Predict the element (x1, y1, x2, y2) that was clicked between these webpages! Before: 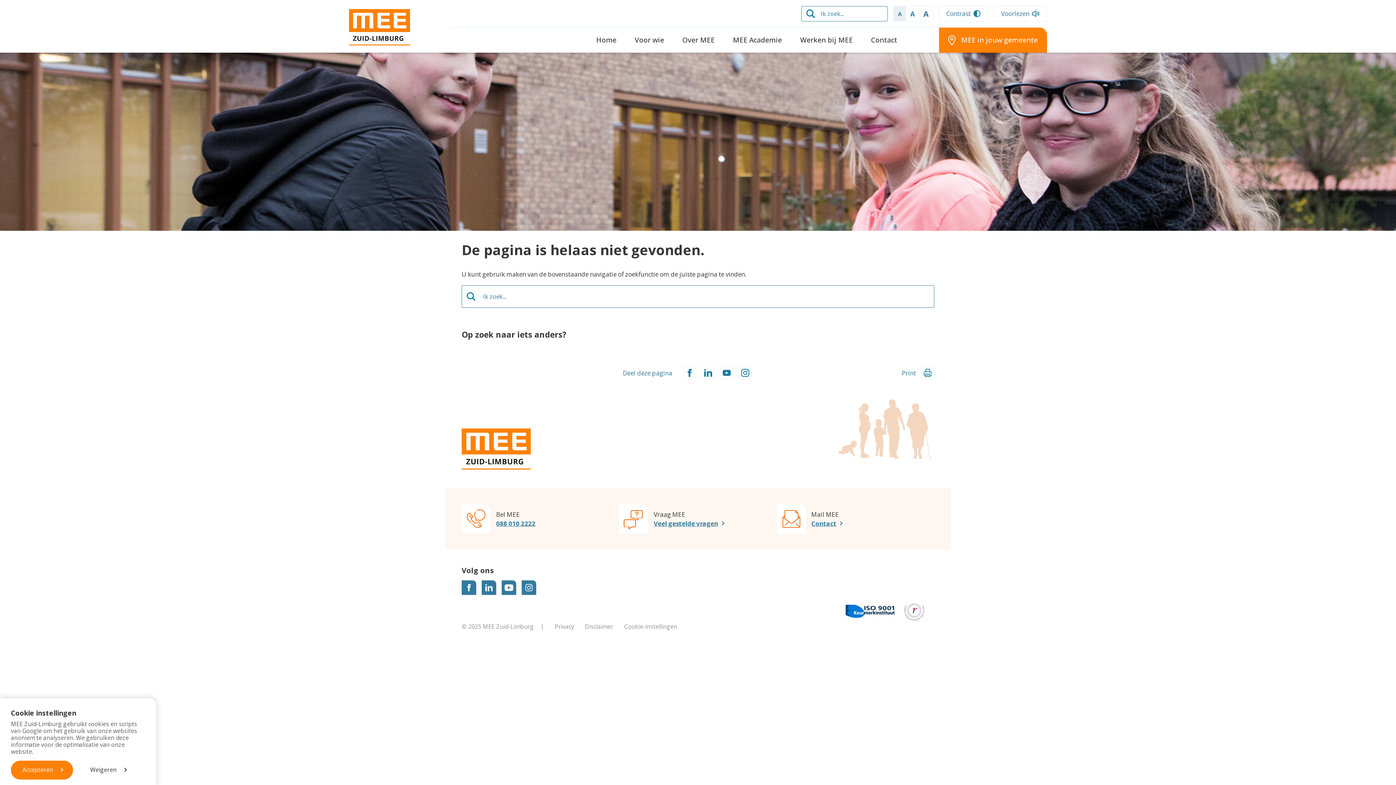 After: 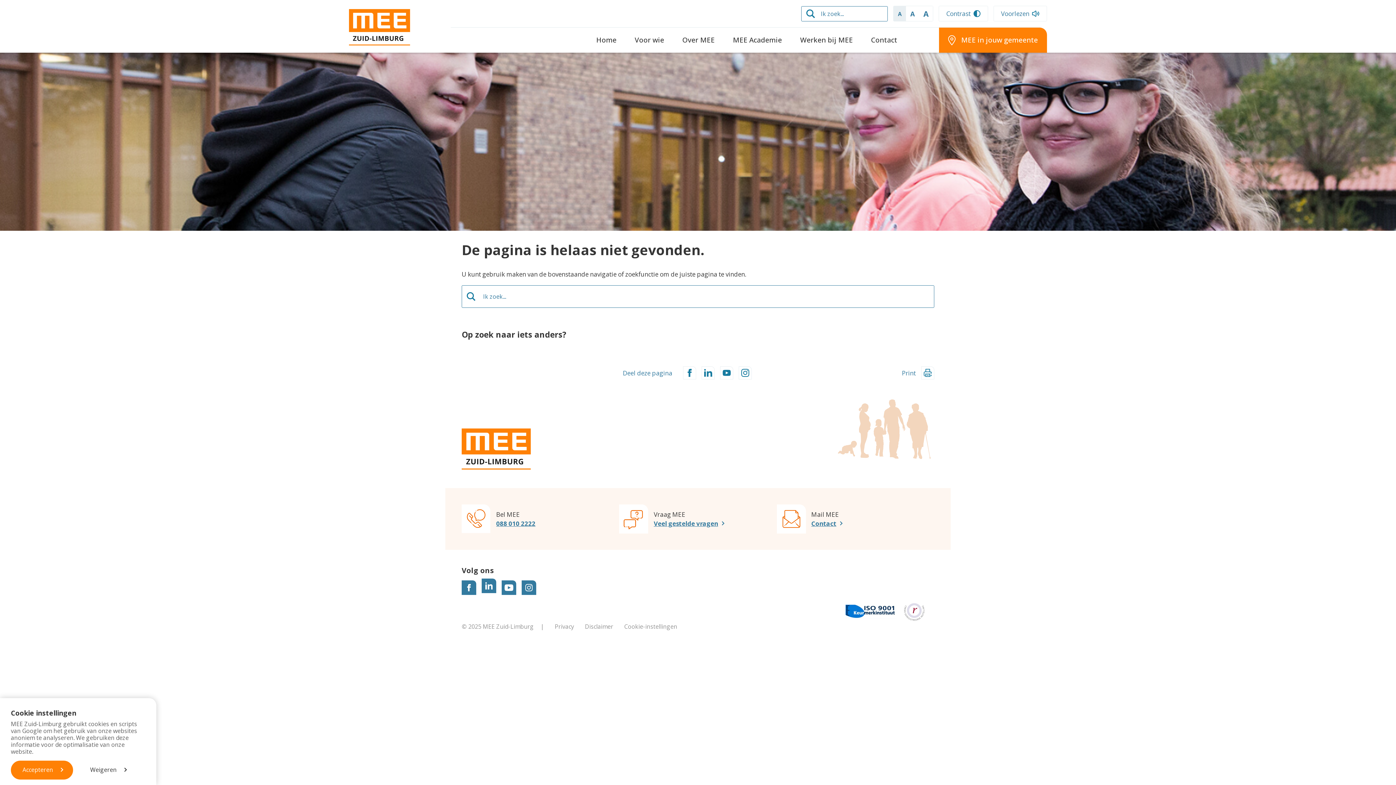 Action: bbox: (481, 580, 496, 595)